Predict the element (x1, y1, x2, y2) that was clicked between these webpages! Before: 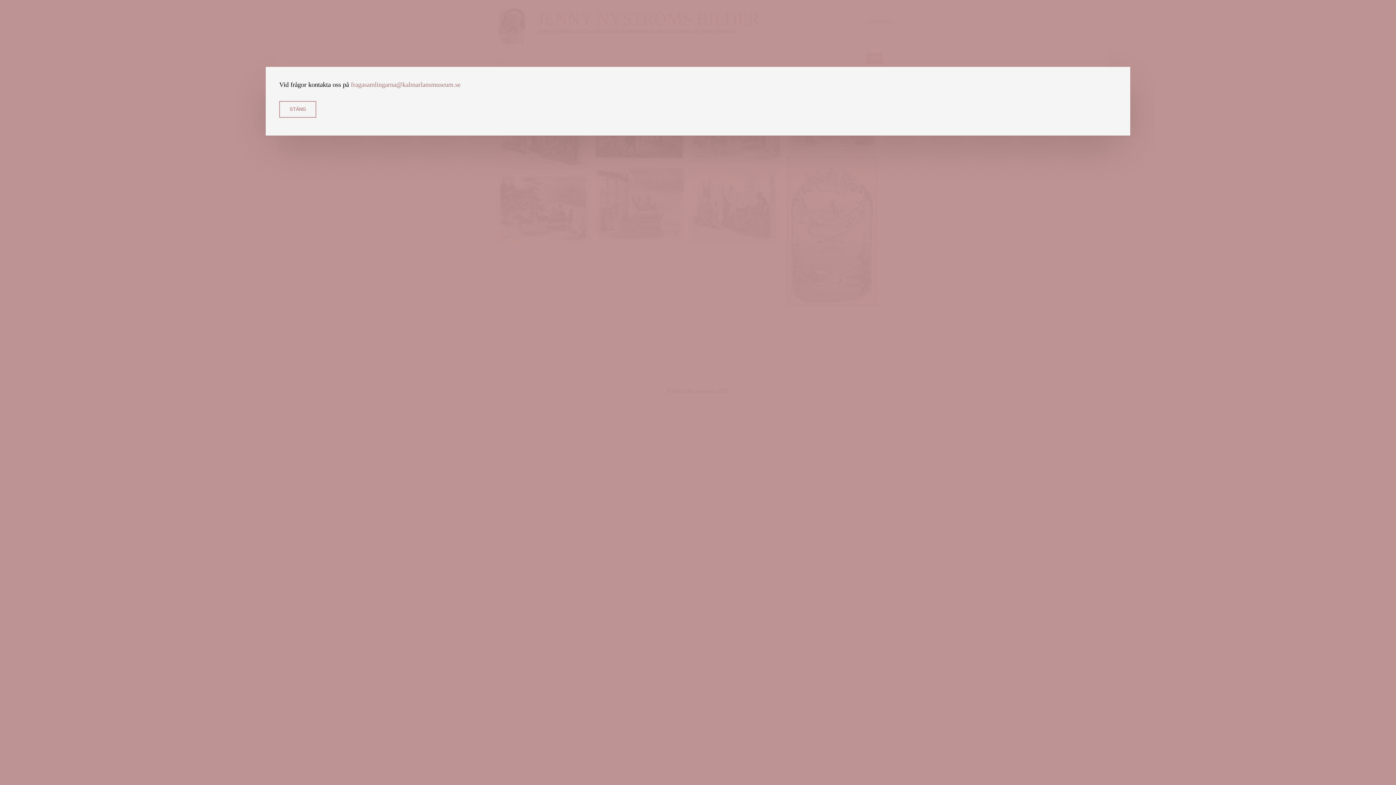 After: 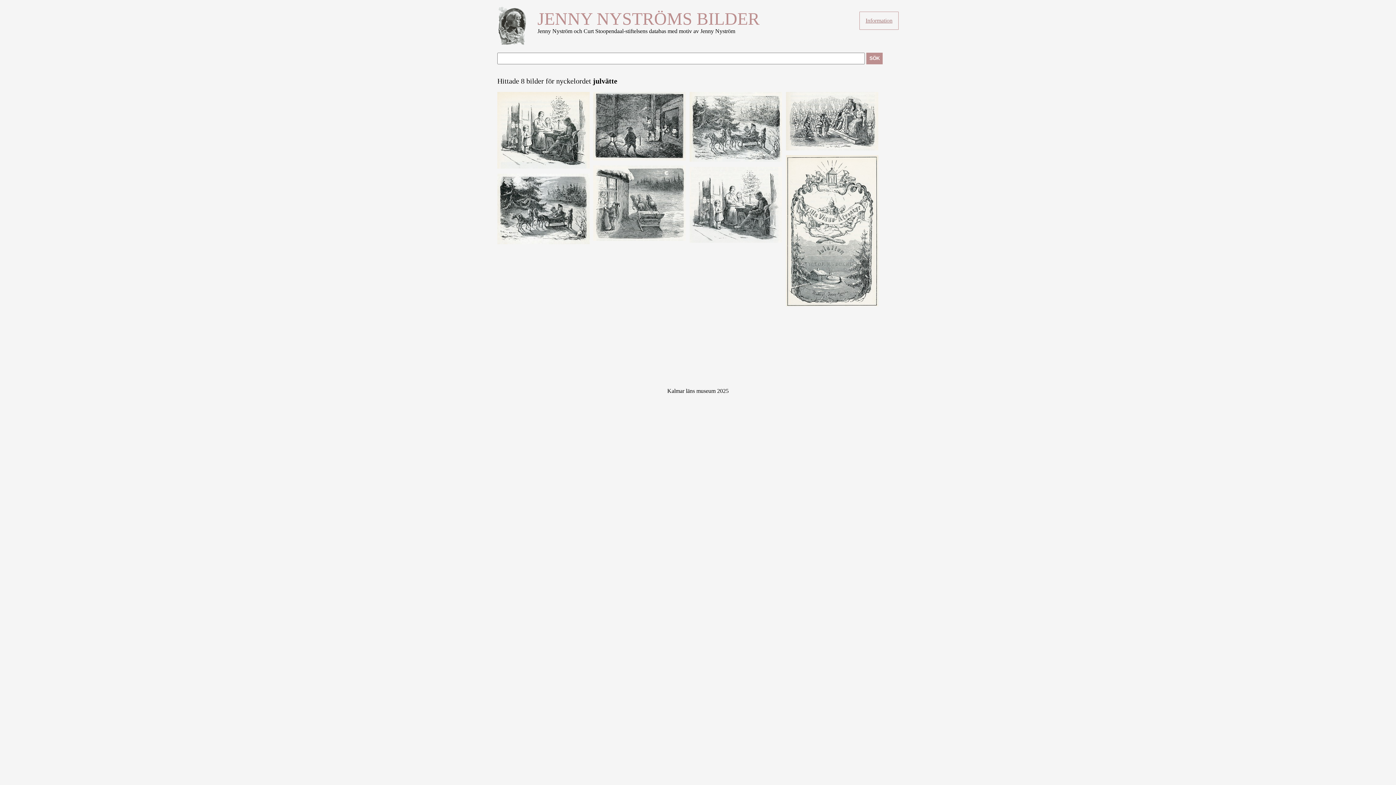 Action: bbox: (279, 101, 316, 117) label: STÄNG